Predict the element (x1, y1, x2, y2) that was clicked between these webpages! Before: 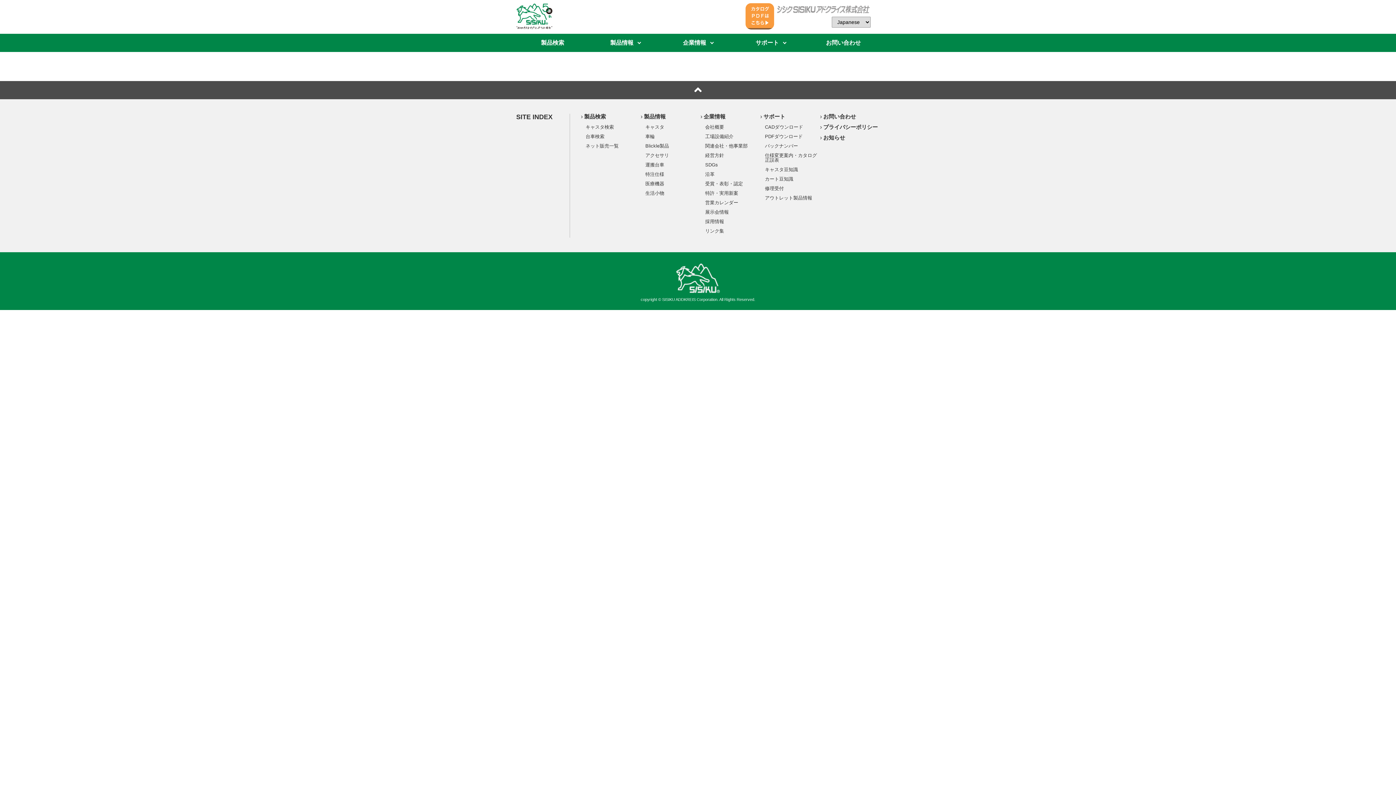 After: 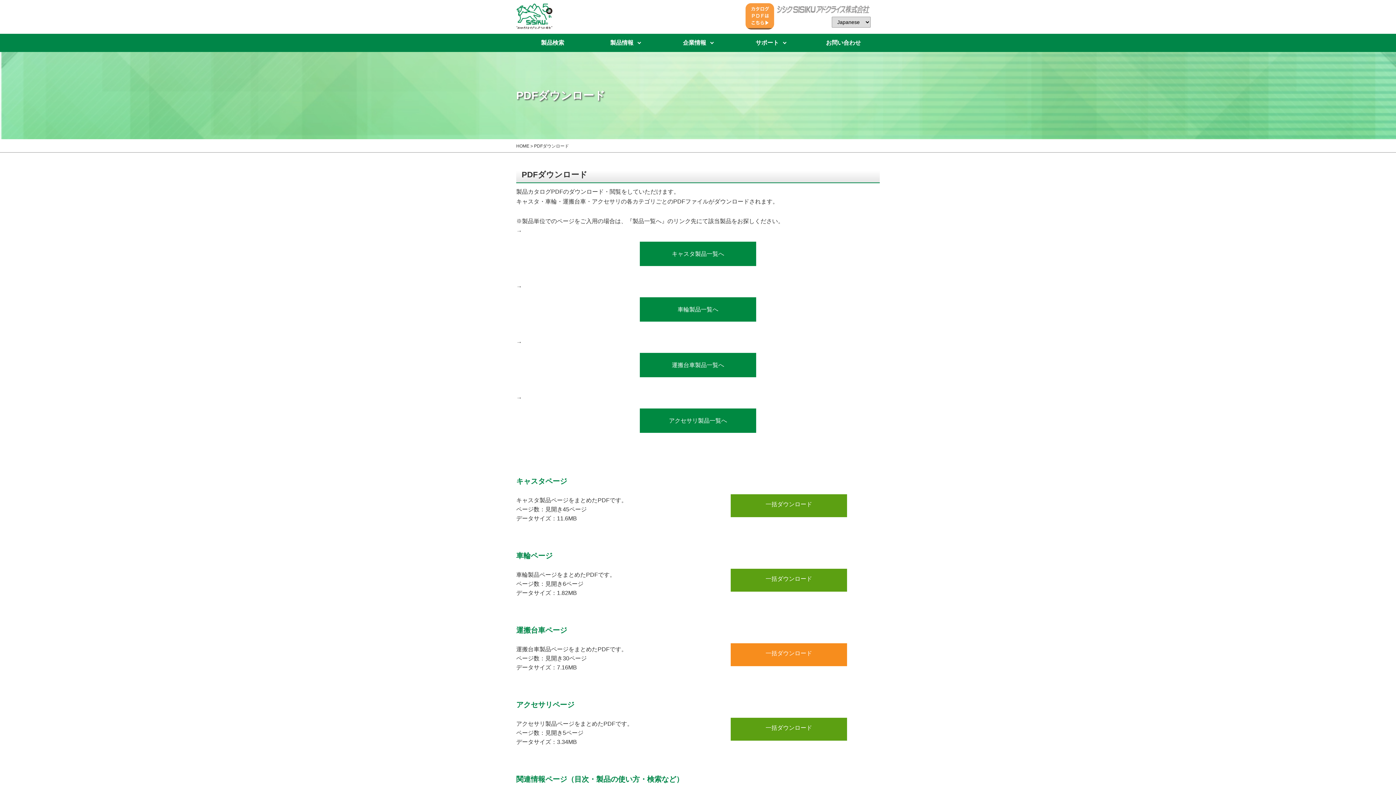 Action: bbox: (743, 27, 776, 33)